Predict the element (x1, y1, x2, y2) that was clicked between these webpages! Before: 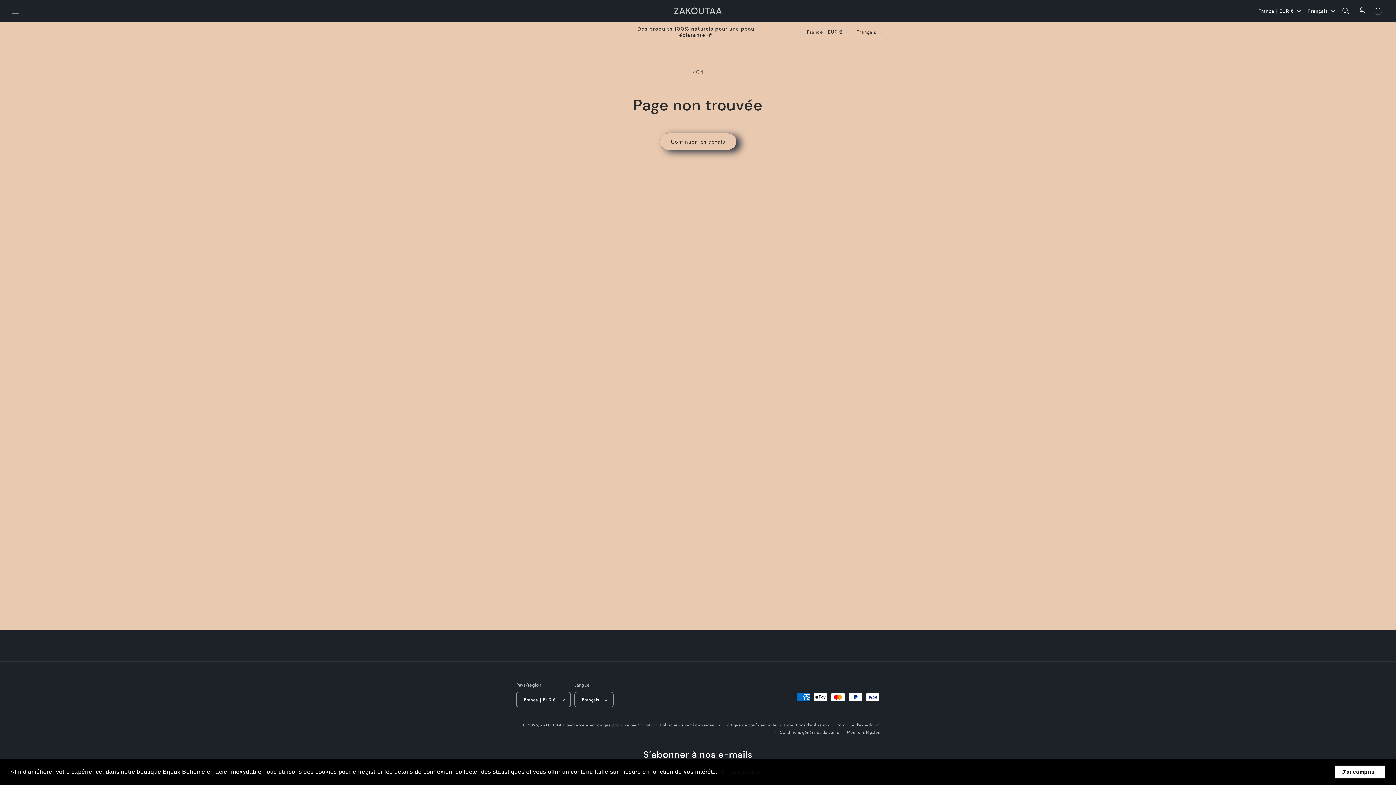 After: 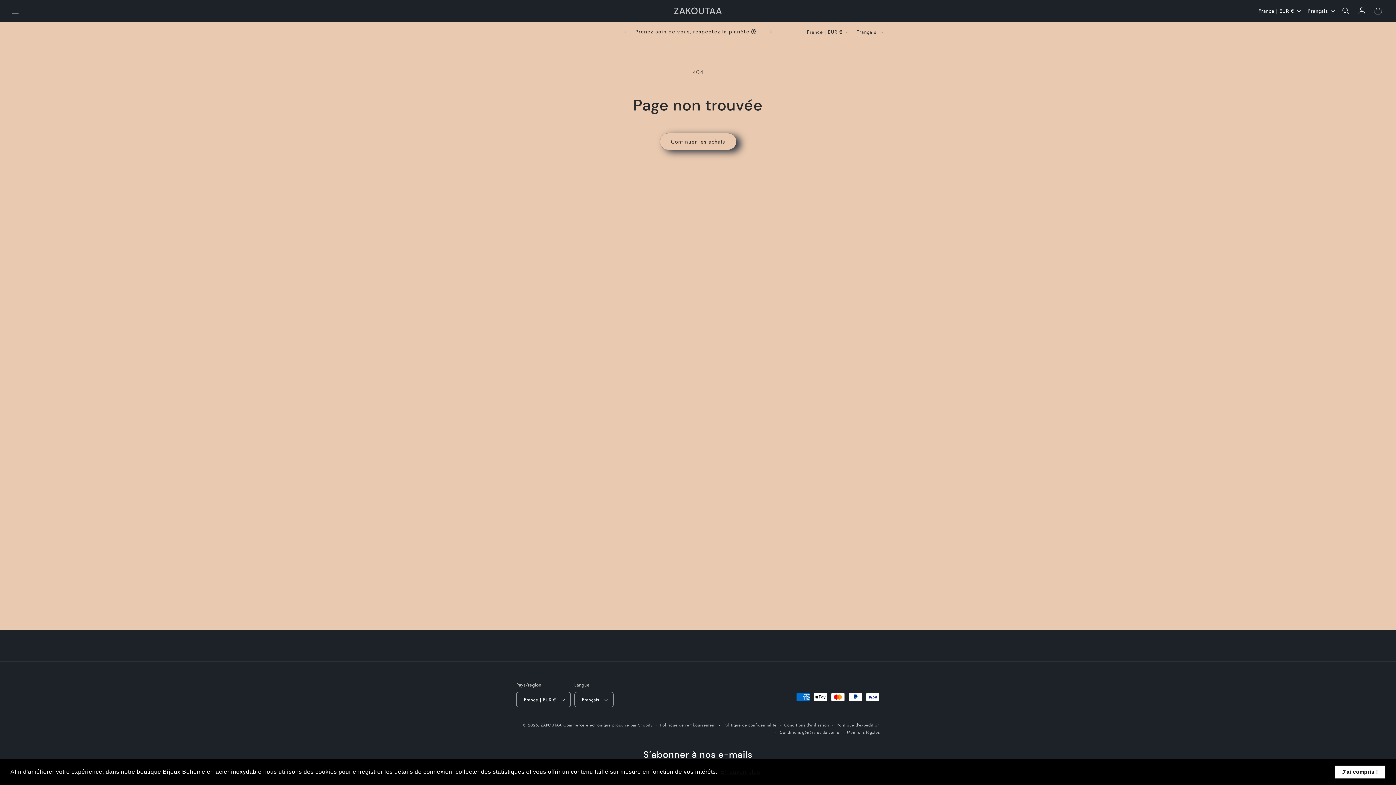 Action: bbox: (762, 25, 778, 38) label: Annonce suivante